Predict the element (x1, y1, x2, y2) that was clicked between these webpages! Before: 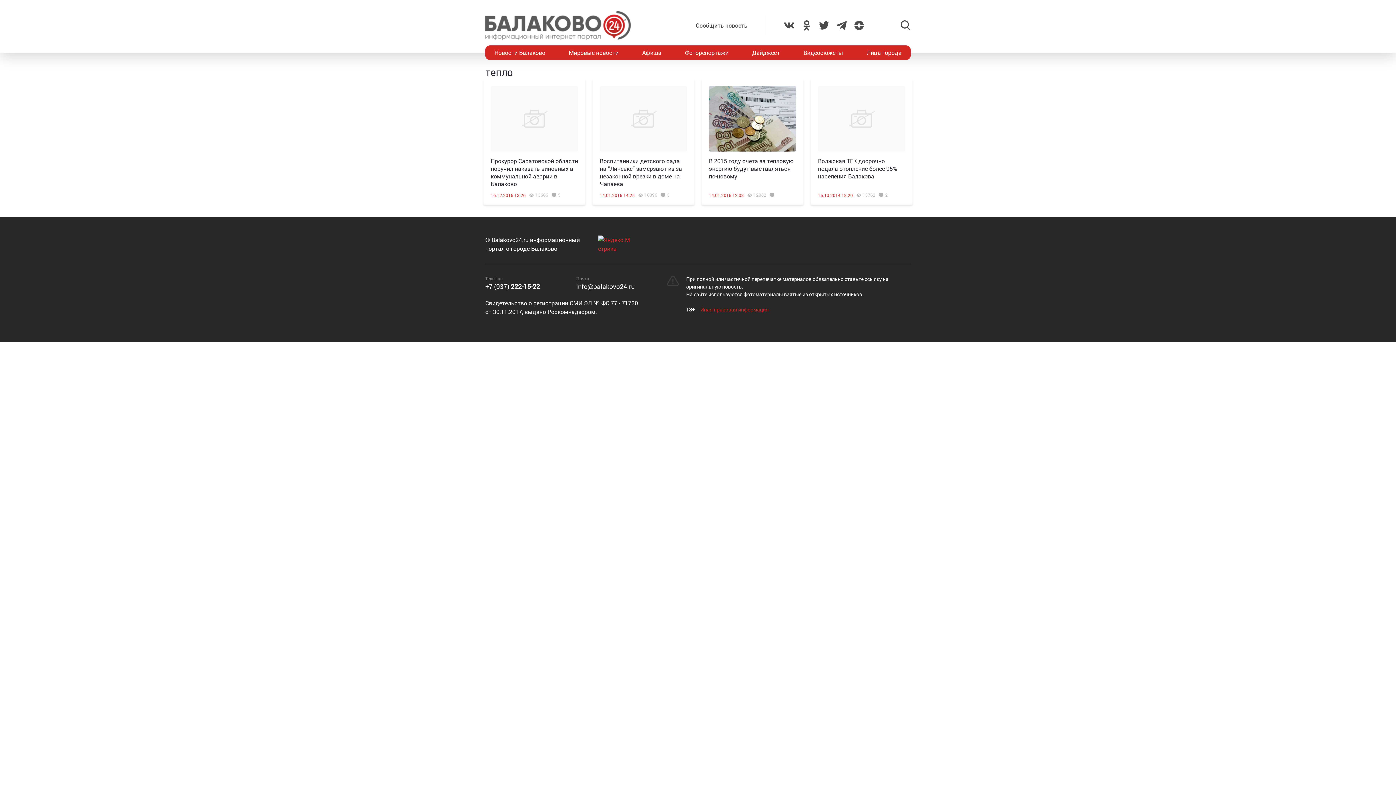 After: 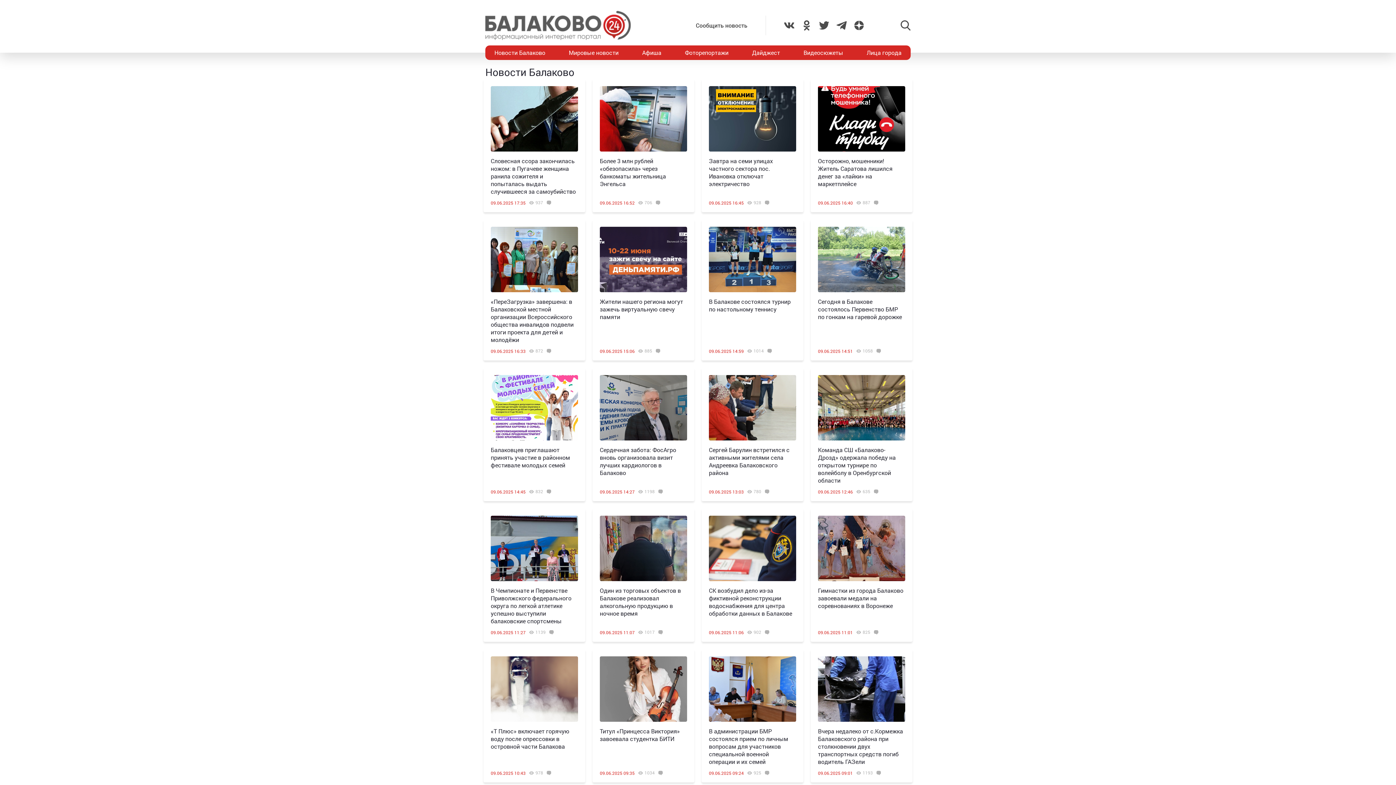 Action: label: Новости Балаково bbox: (485, 45, 554, 60)